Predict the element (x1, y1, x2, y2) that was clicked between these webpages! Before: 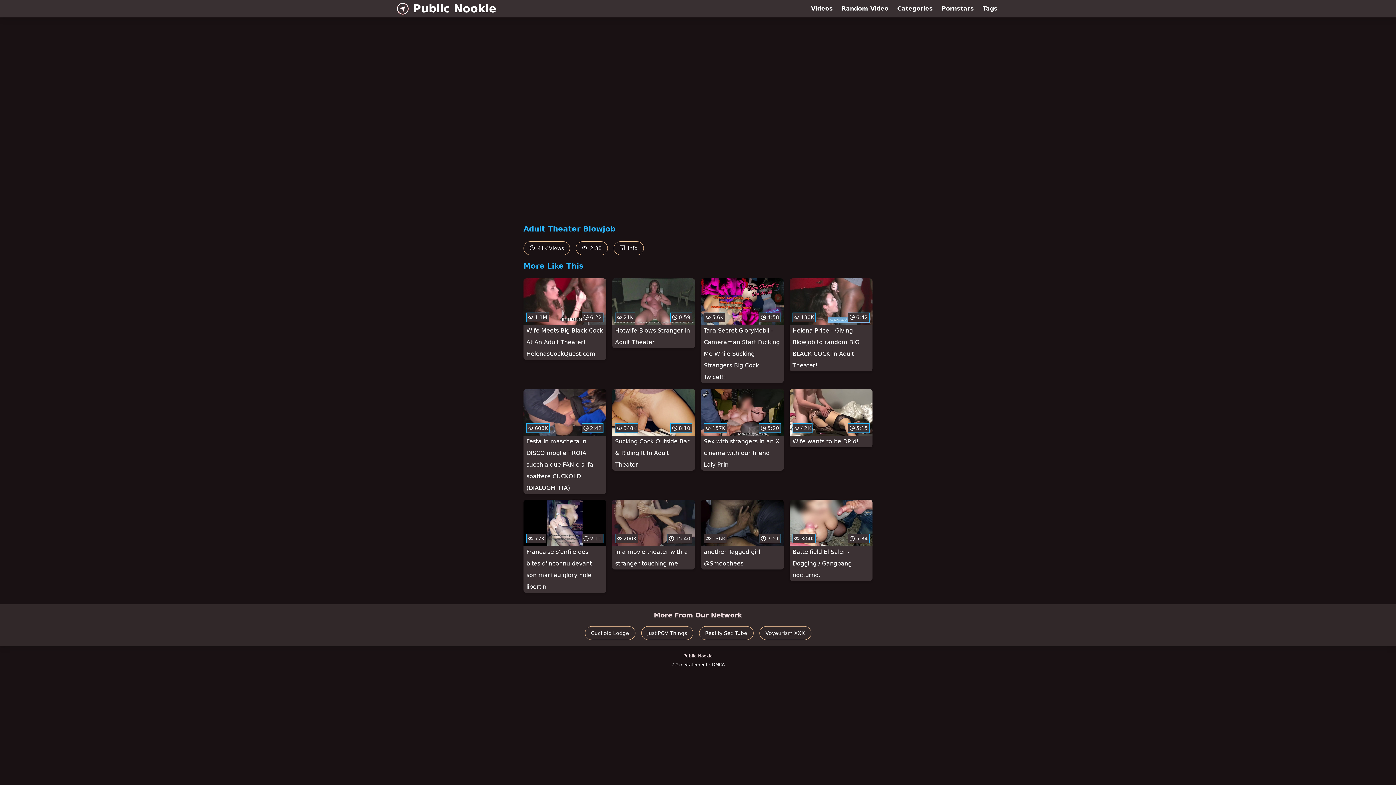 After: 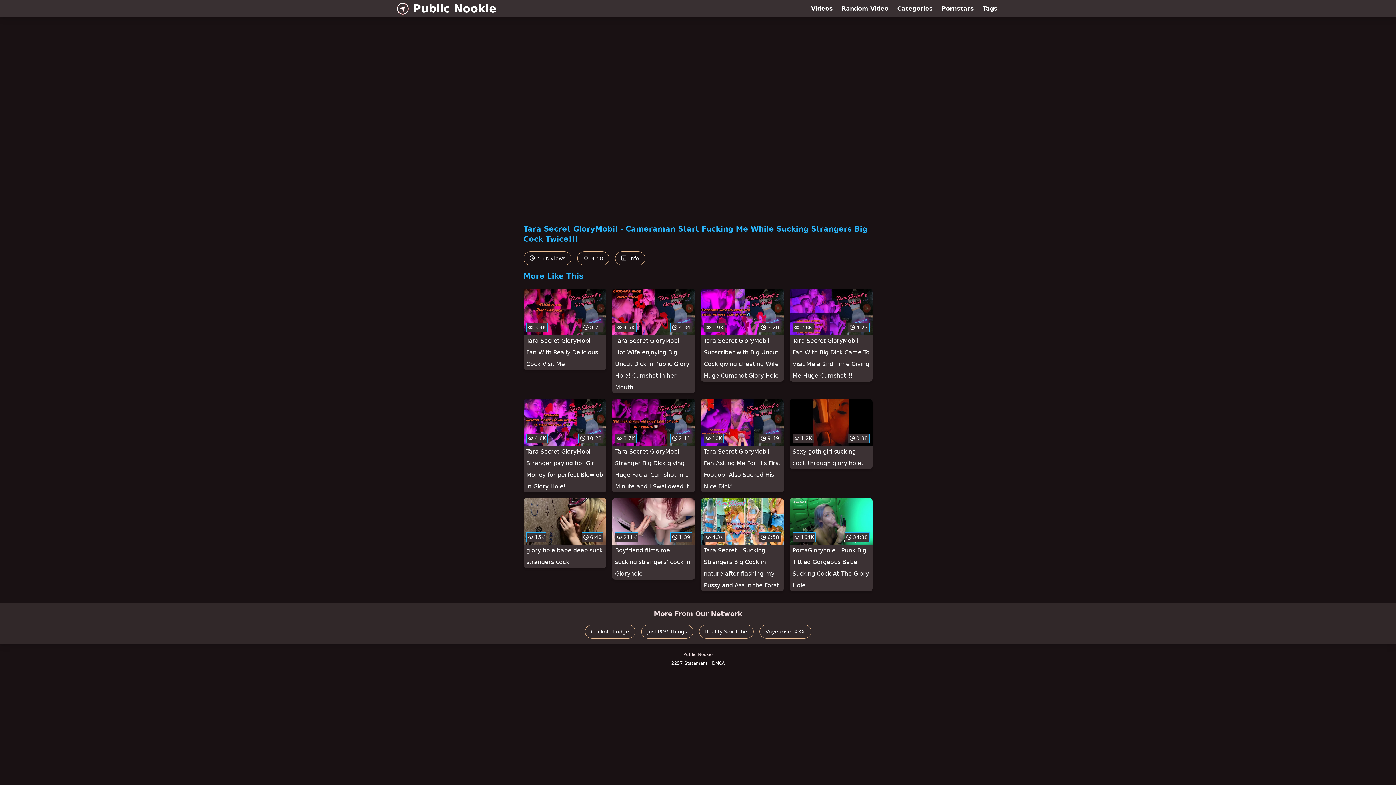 Action: label:  5.6K
 4:58
Tara Secret GloryMobil - Cameraman Start Fucking Me While Sucking Strangers Big Cock Twice!!! bbox: (701, 278, 784, 383)